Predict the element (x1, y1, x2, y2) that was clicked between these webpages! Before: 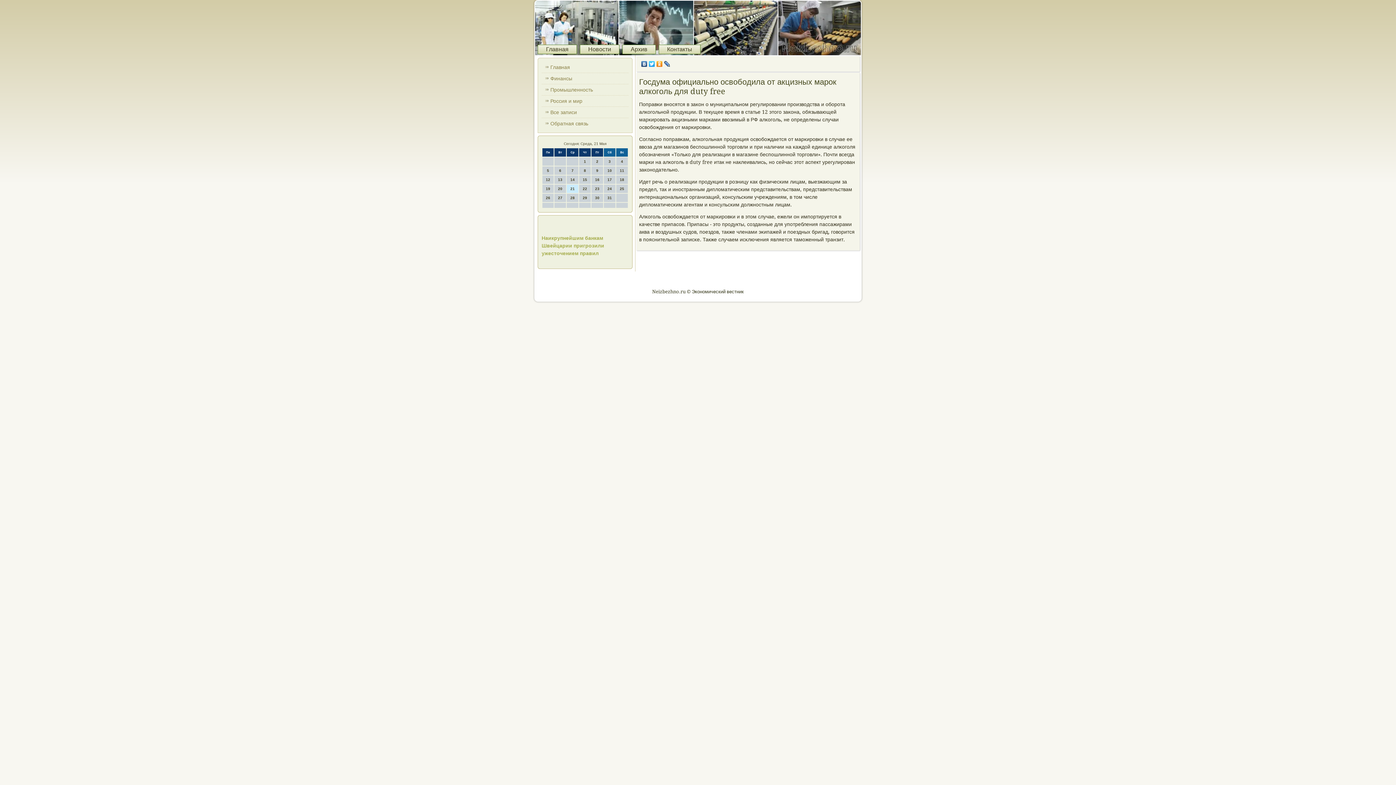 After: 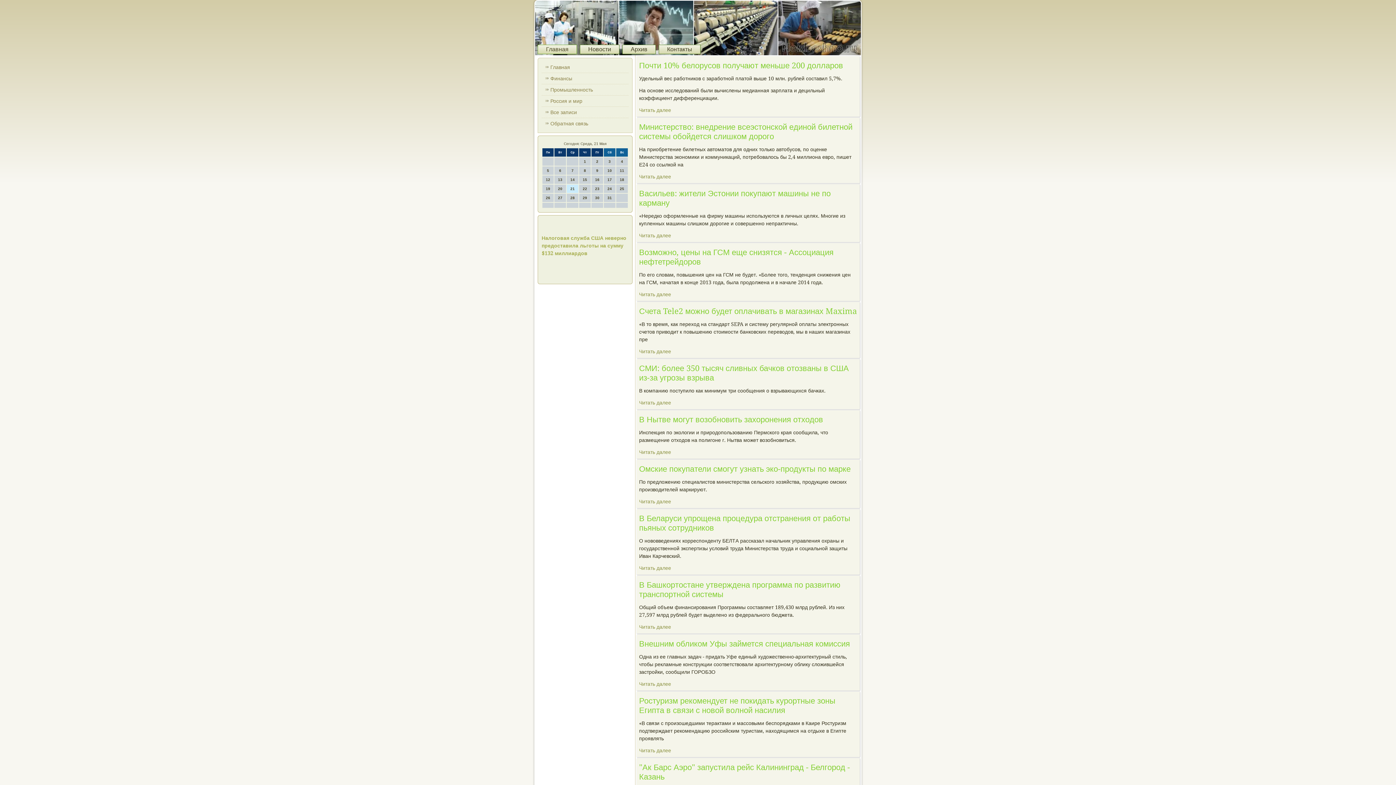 Action: bbox: (541, 61, 628, 72) label: Главная